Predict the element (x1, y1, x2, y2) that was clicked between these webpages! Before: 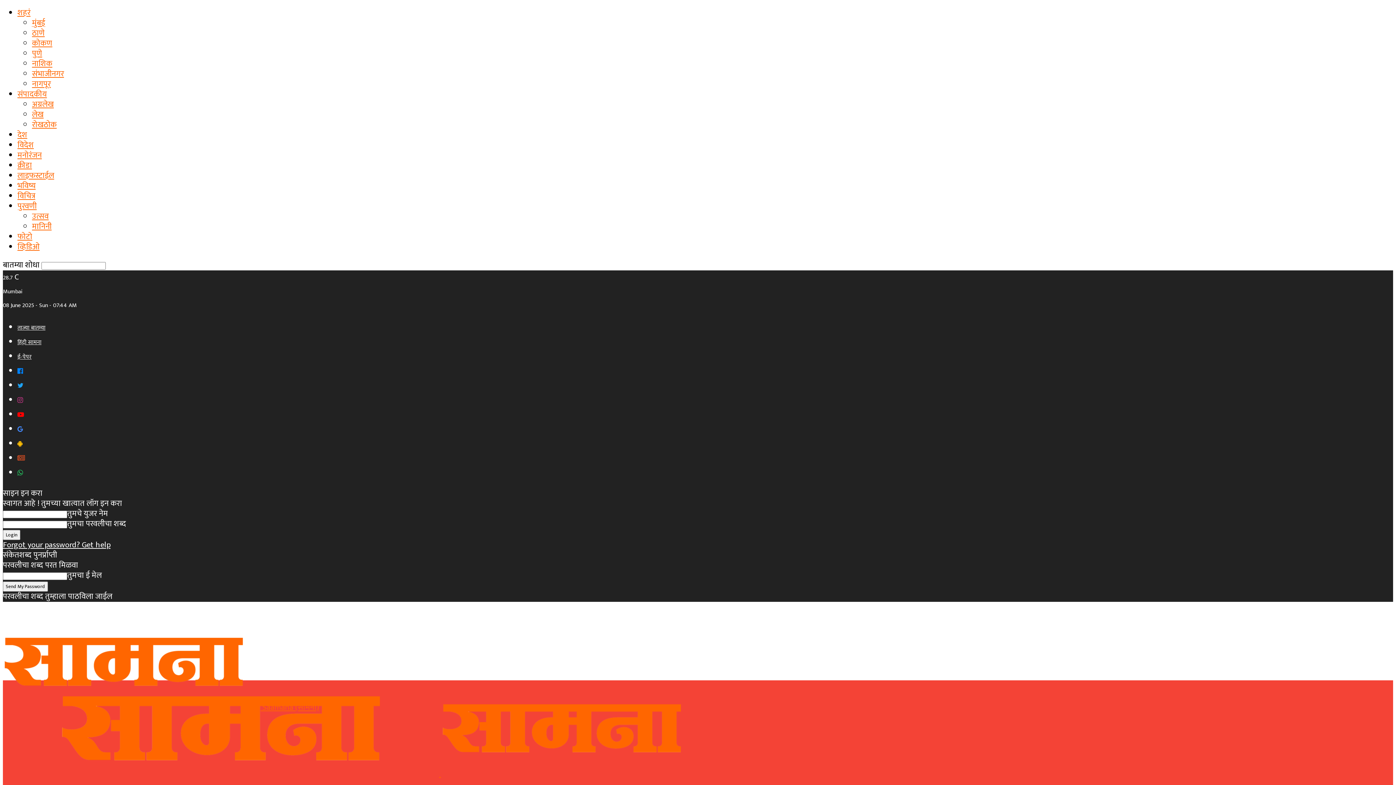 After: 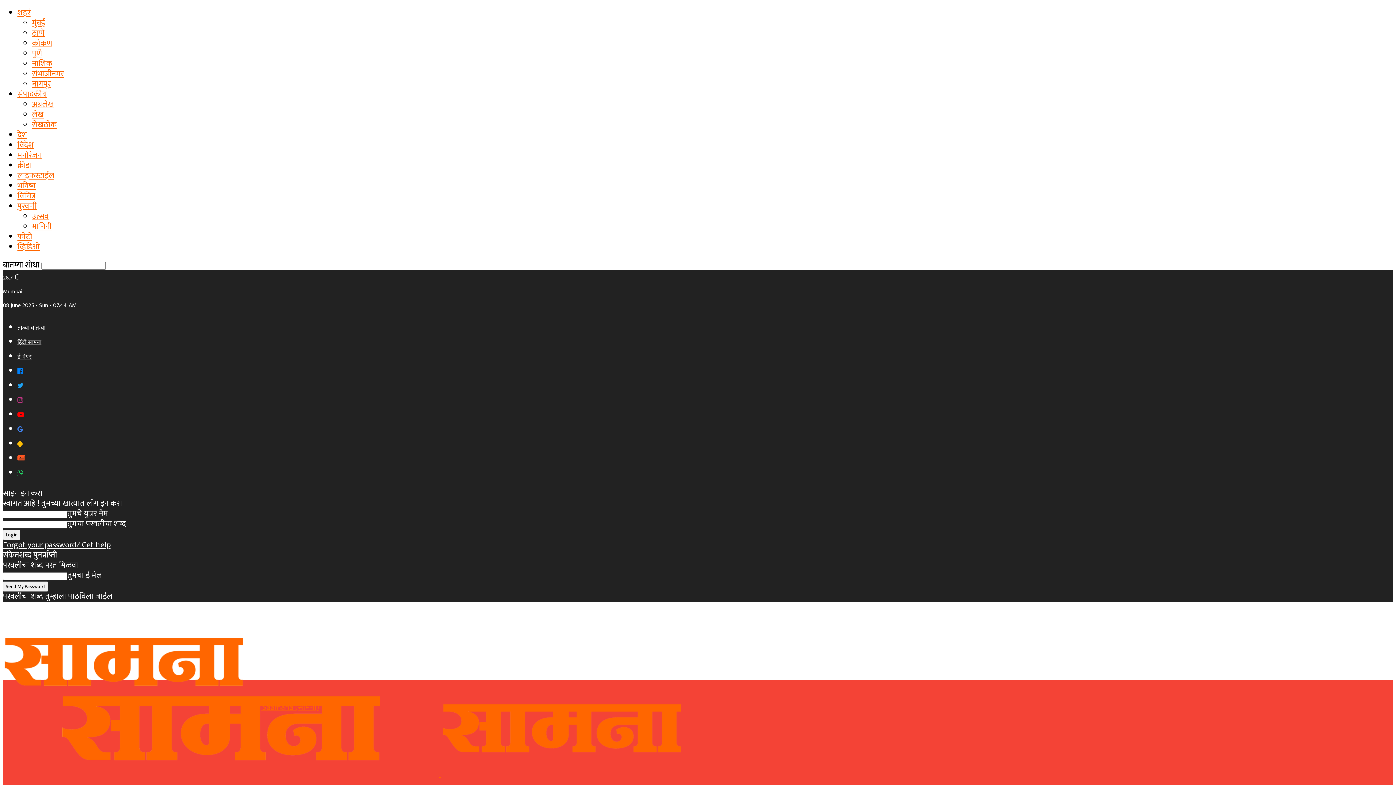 Action: label: मानिनी bbox: (32, 220, 51, 233)